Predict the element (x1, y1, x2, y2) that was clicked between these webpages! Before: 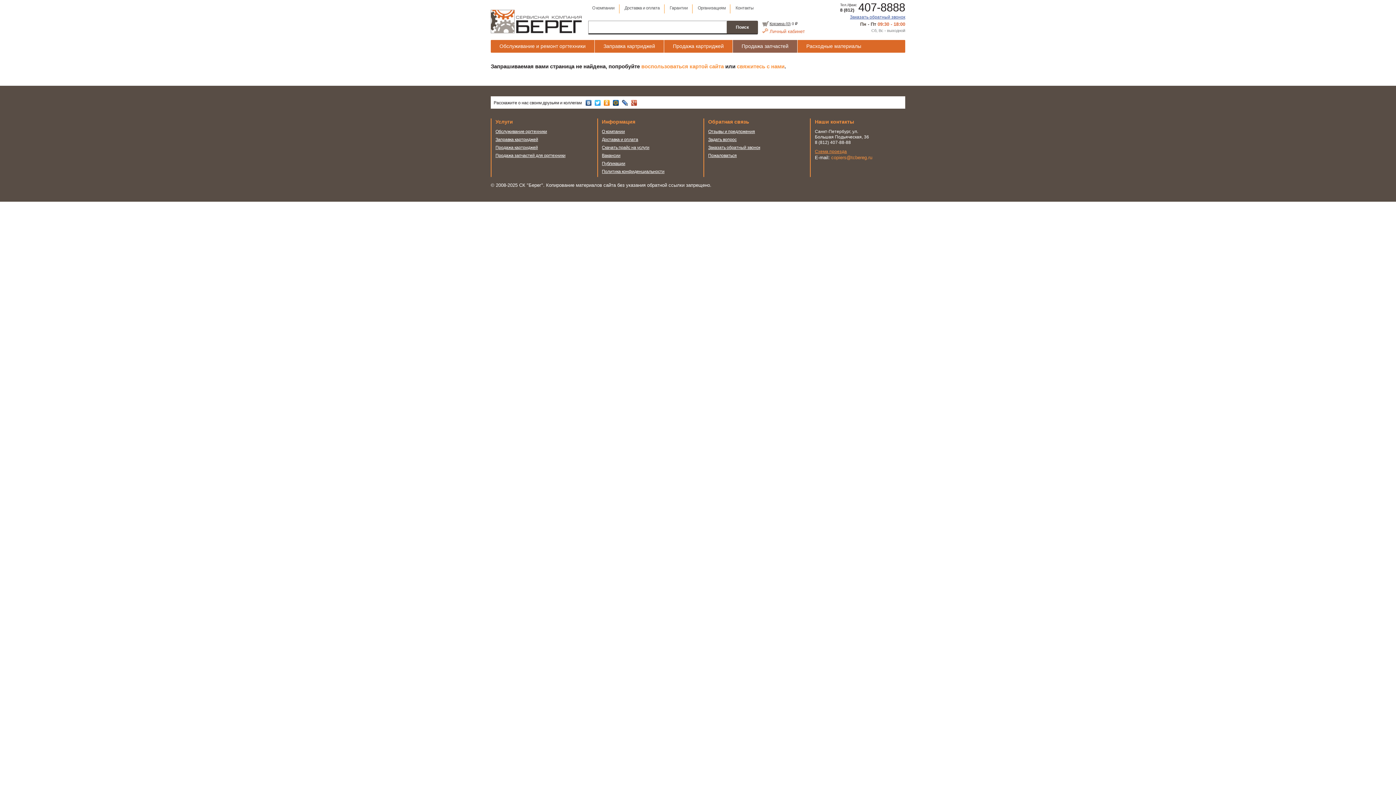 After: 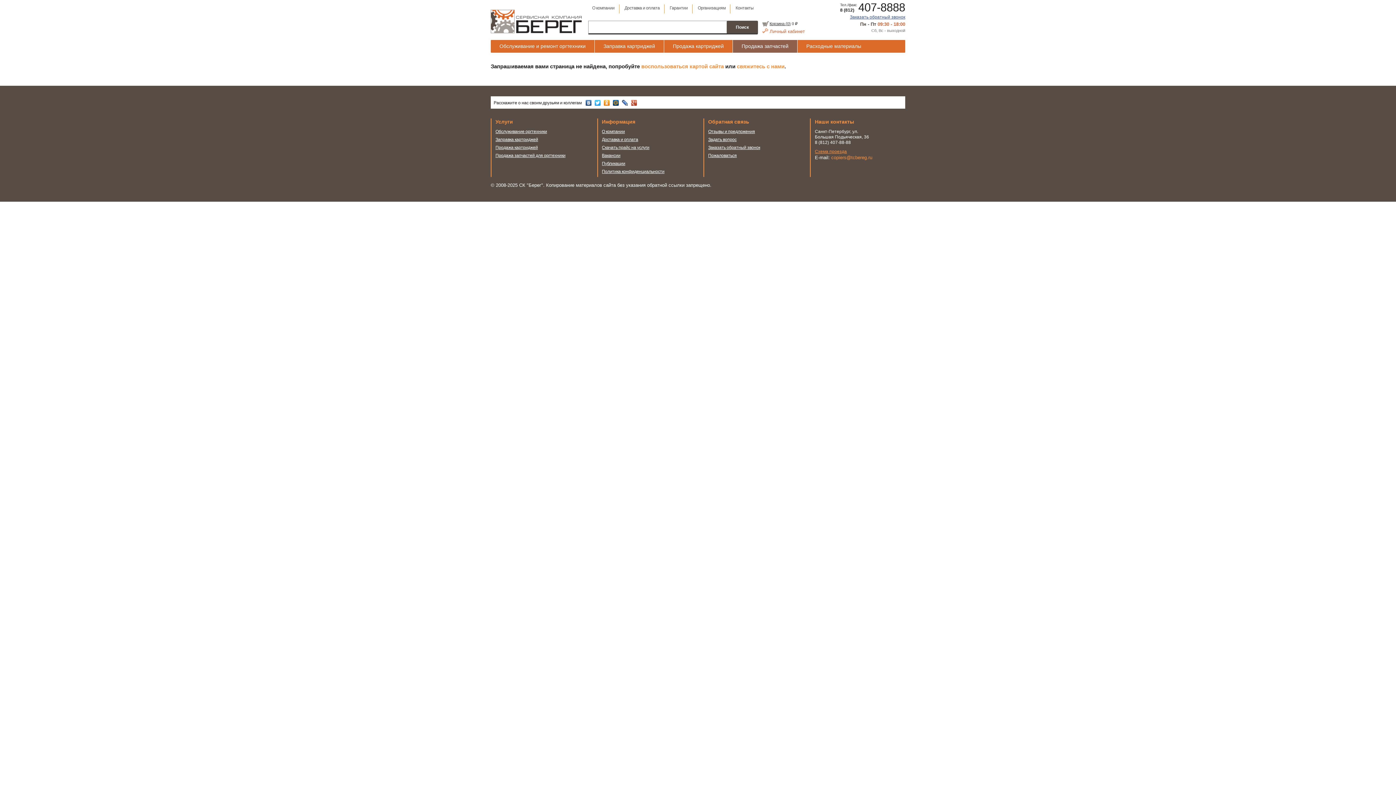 Action: bbox: (585, 100, 594, 105)